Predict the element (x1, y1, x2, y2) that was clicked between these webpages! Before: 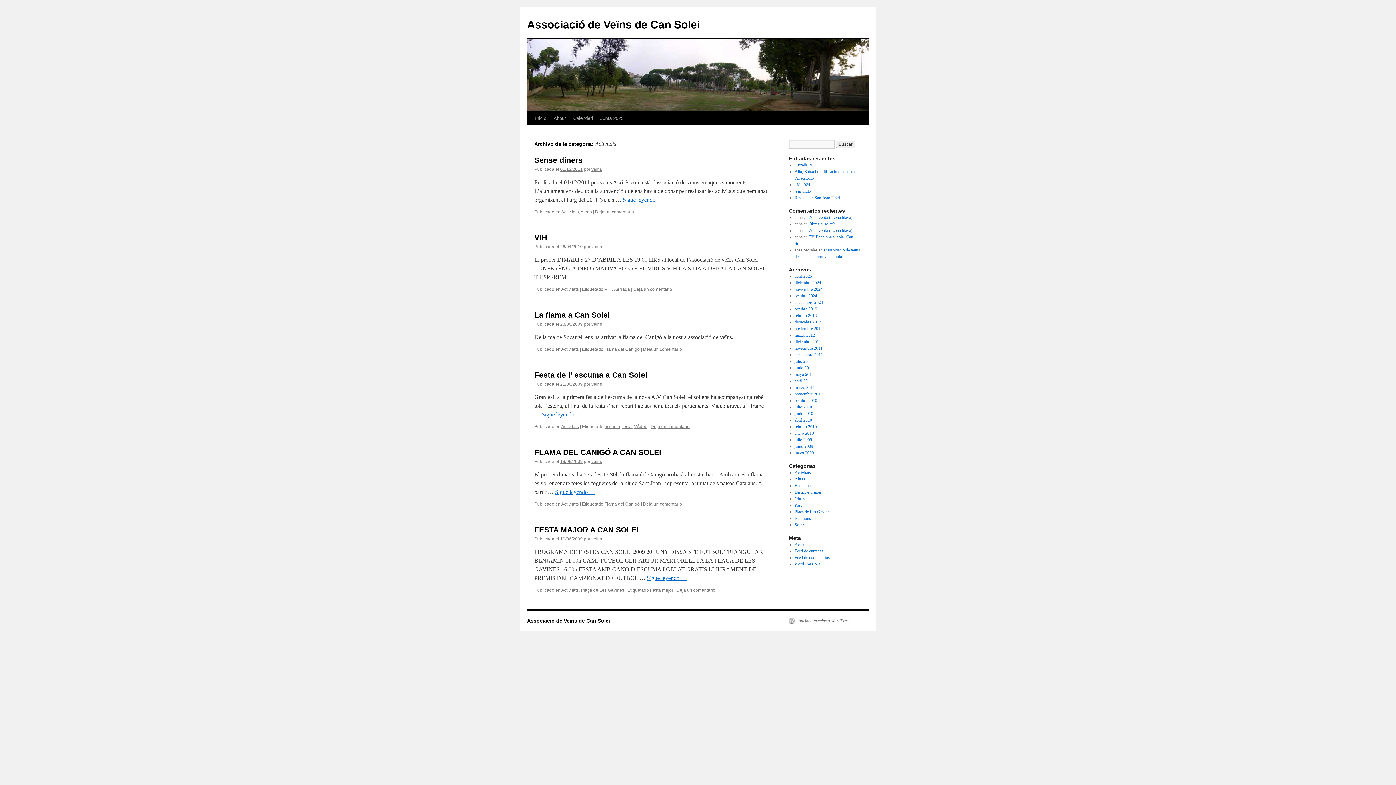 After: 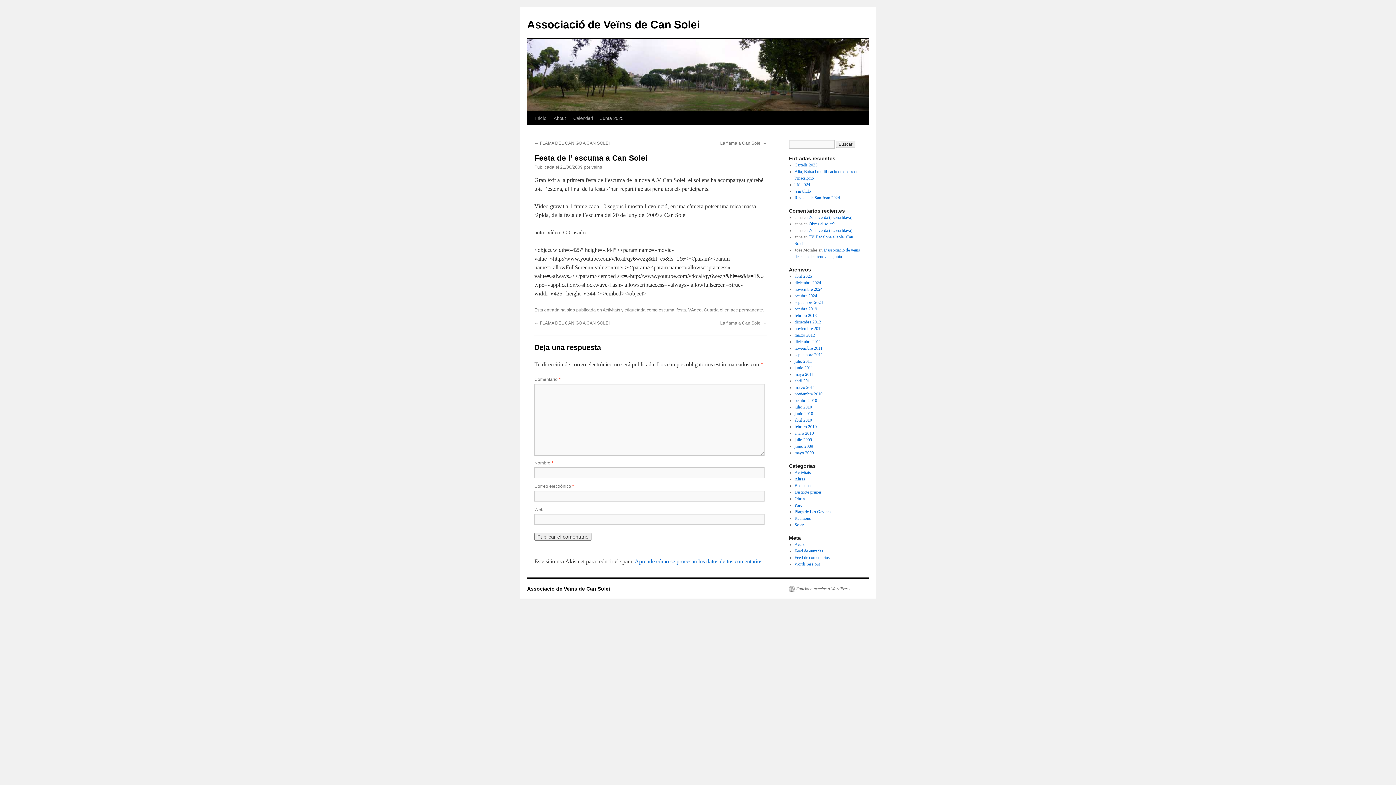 Action: label: Festa de l’ escuma a Can Solei bbox: (534, 370, 647, 379)